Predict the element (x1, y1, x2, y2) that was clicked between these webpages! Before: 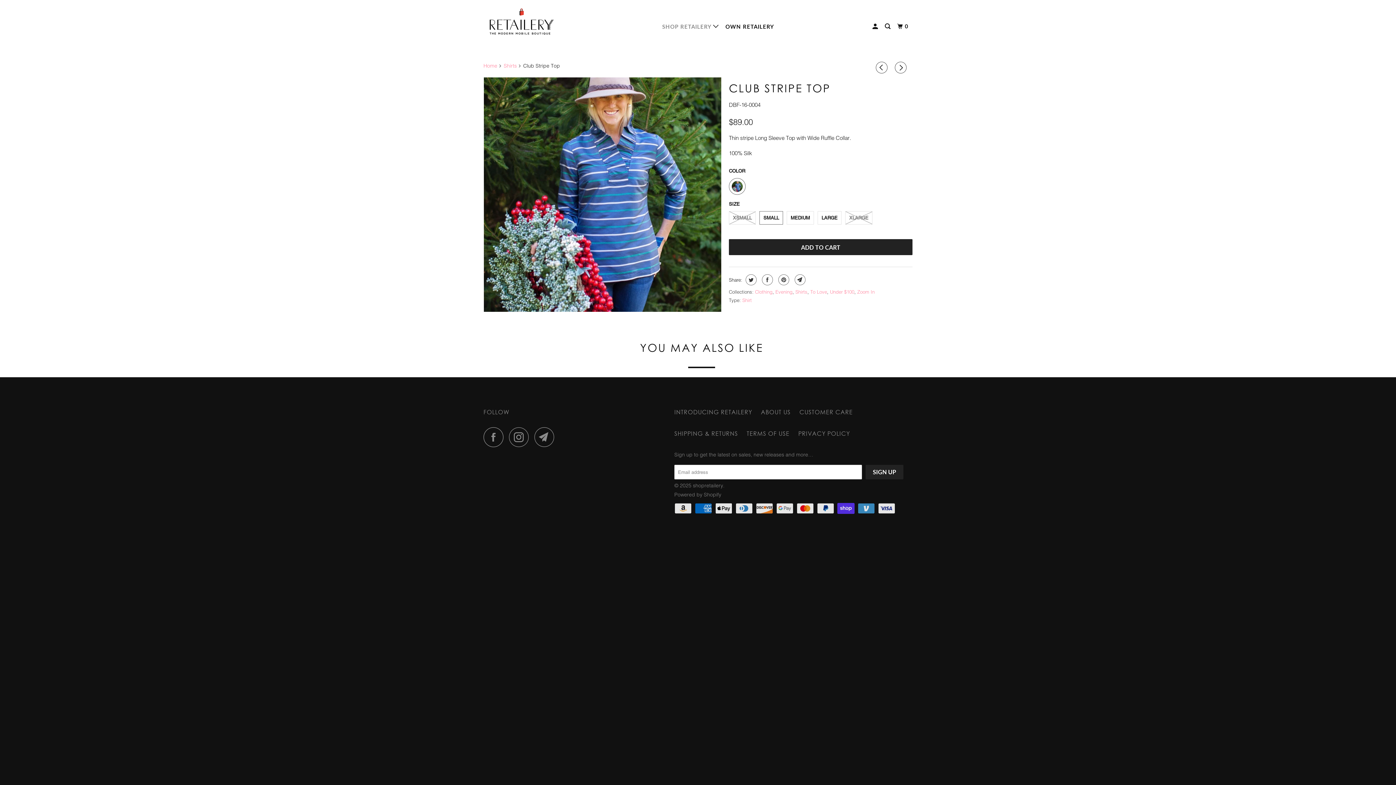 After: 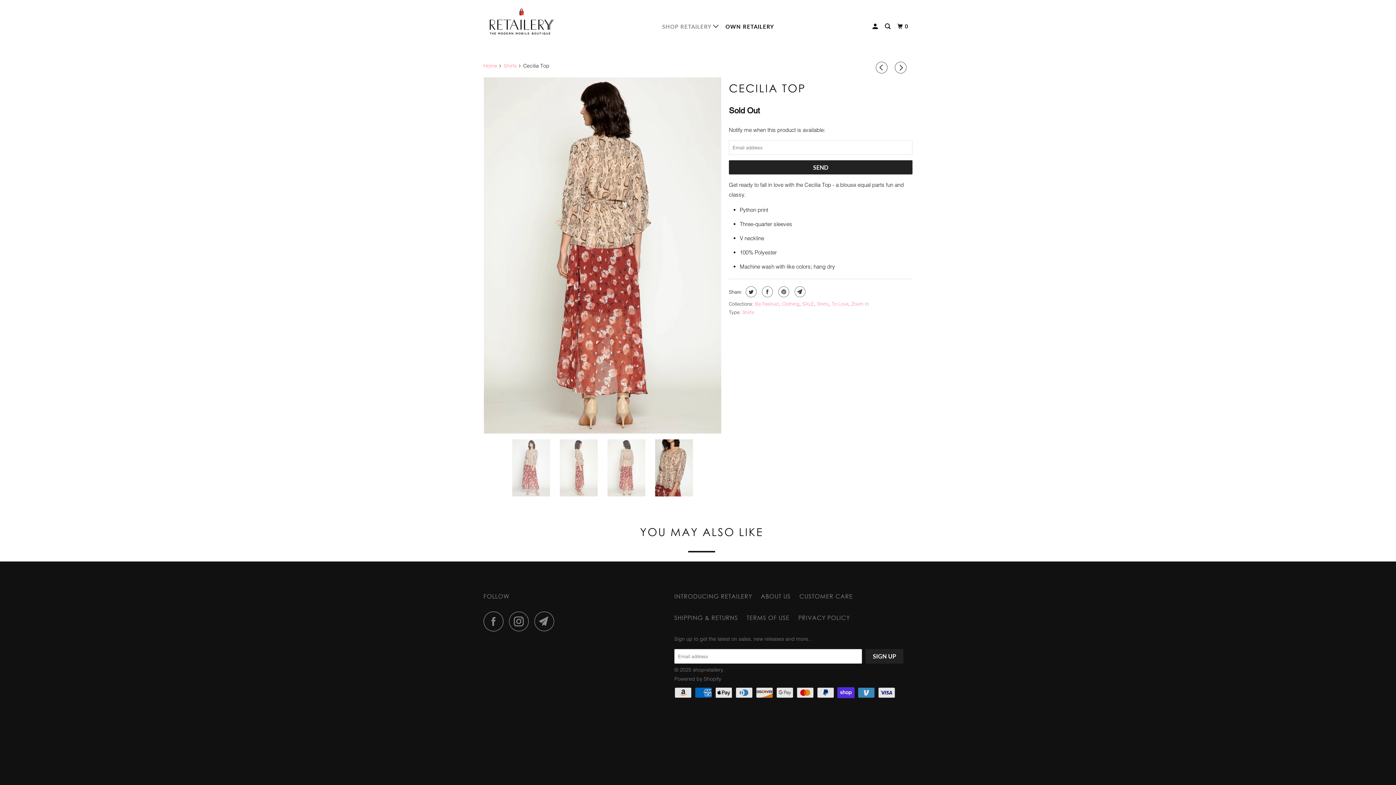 Action: bbox: (876, 61, 890, 73)